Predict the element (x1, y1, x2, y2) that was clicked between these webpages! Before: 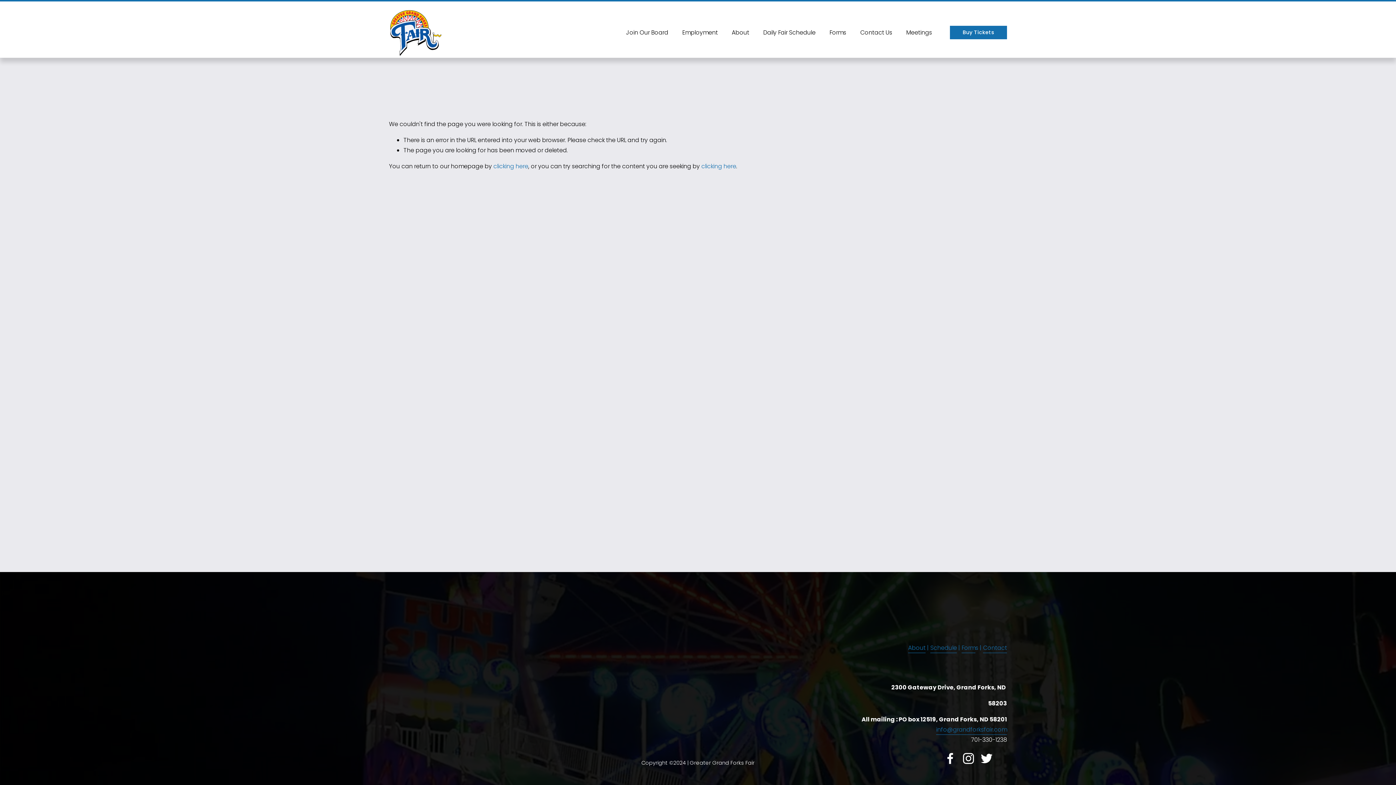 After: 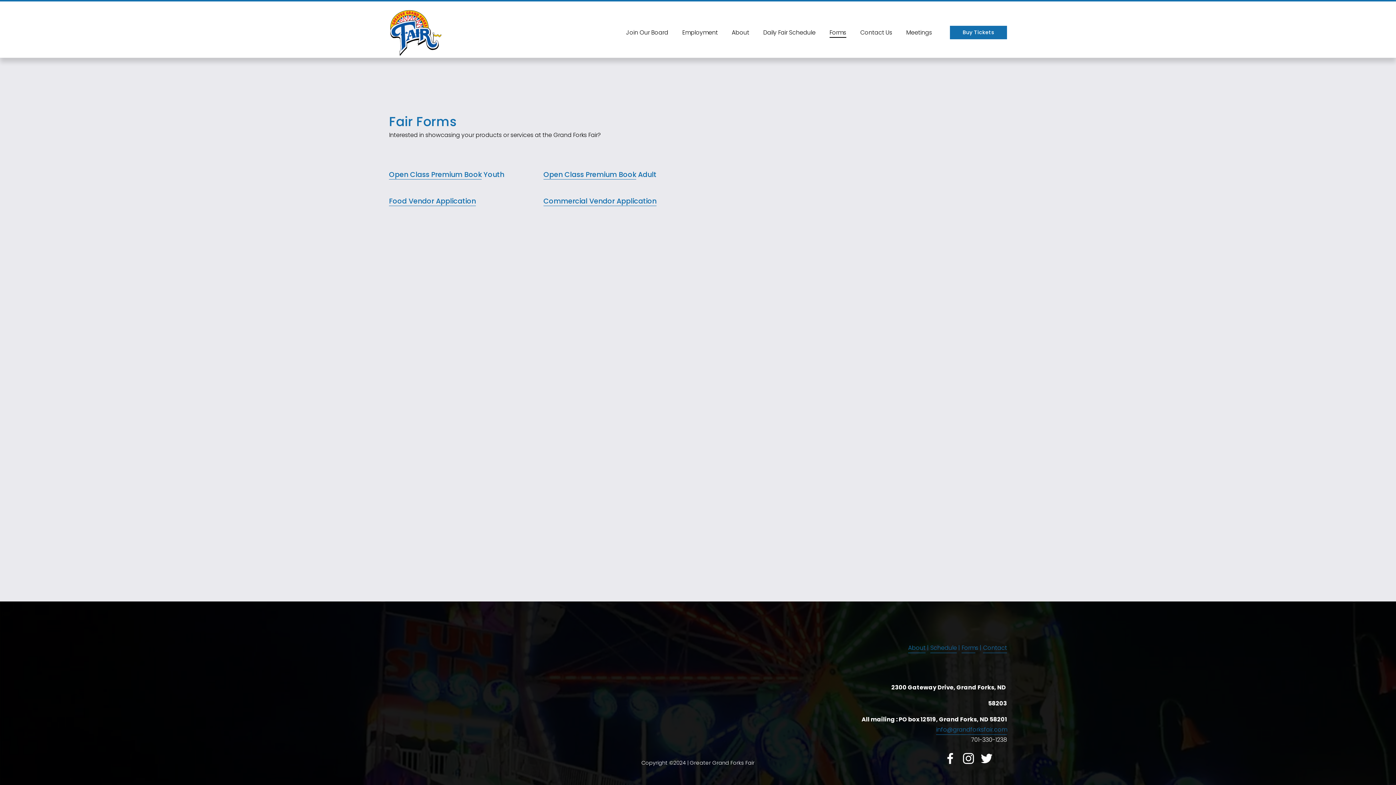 Action: label: Forms bbox: (829, 26, 846, 38)